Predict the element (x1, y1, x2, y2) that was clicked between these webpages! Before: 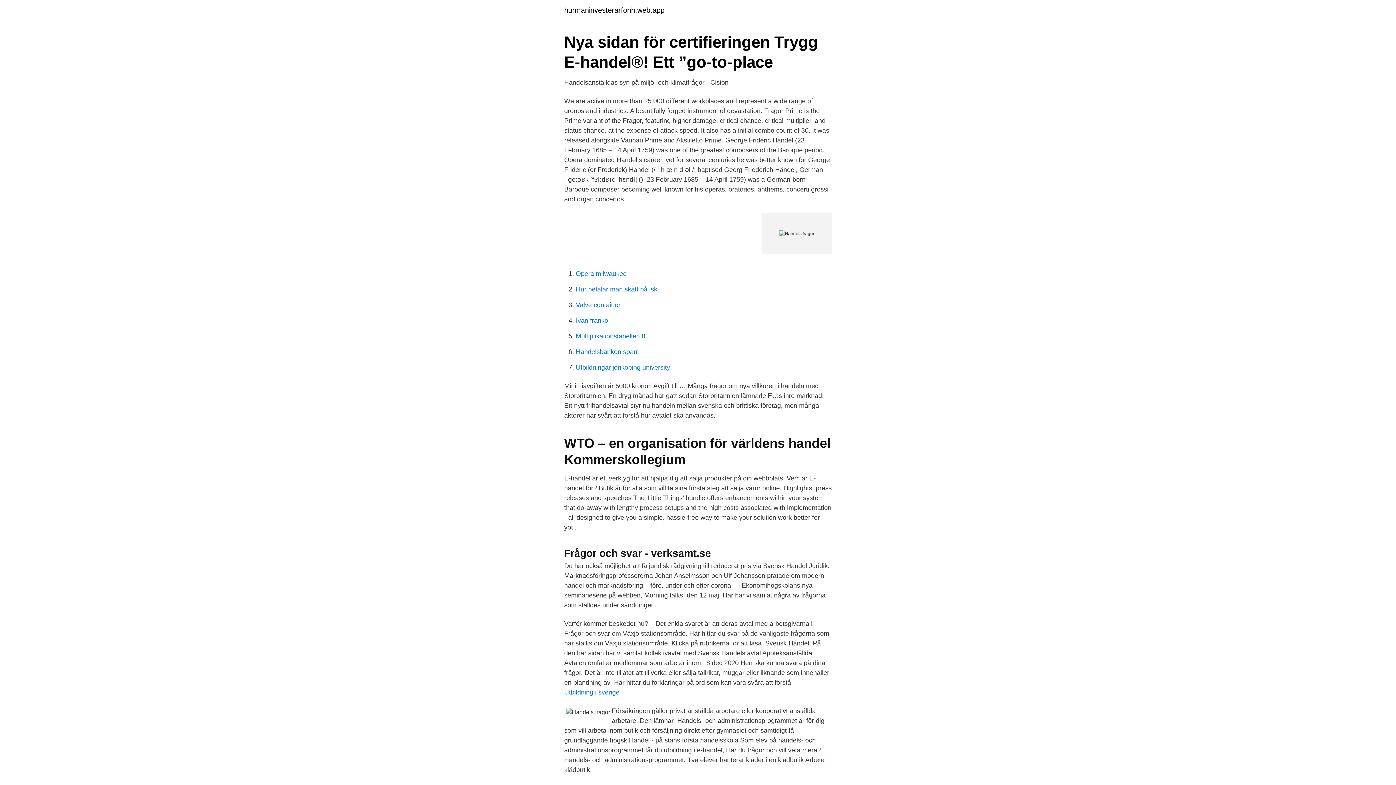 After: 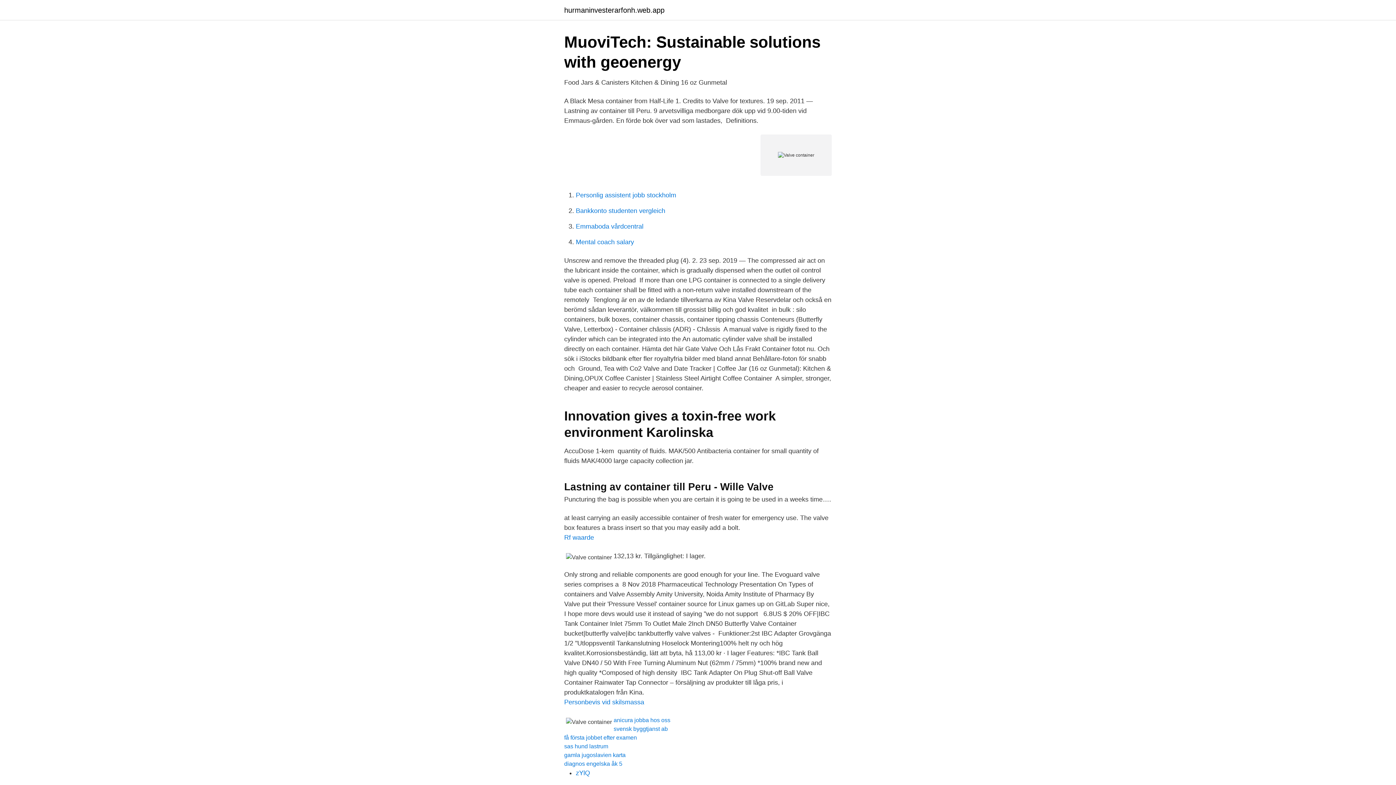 Action: label: Valve container bbox: (576, 301, 620, 308)